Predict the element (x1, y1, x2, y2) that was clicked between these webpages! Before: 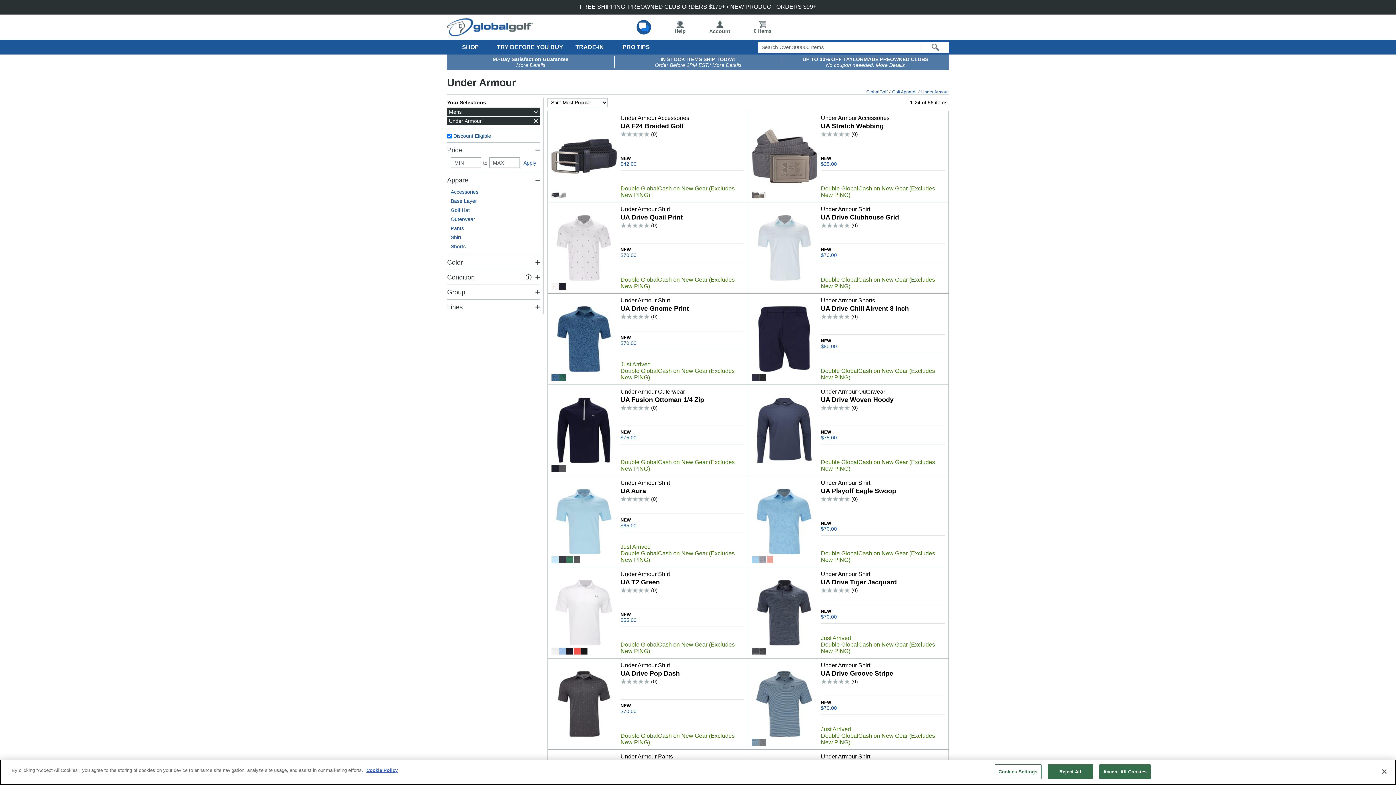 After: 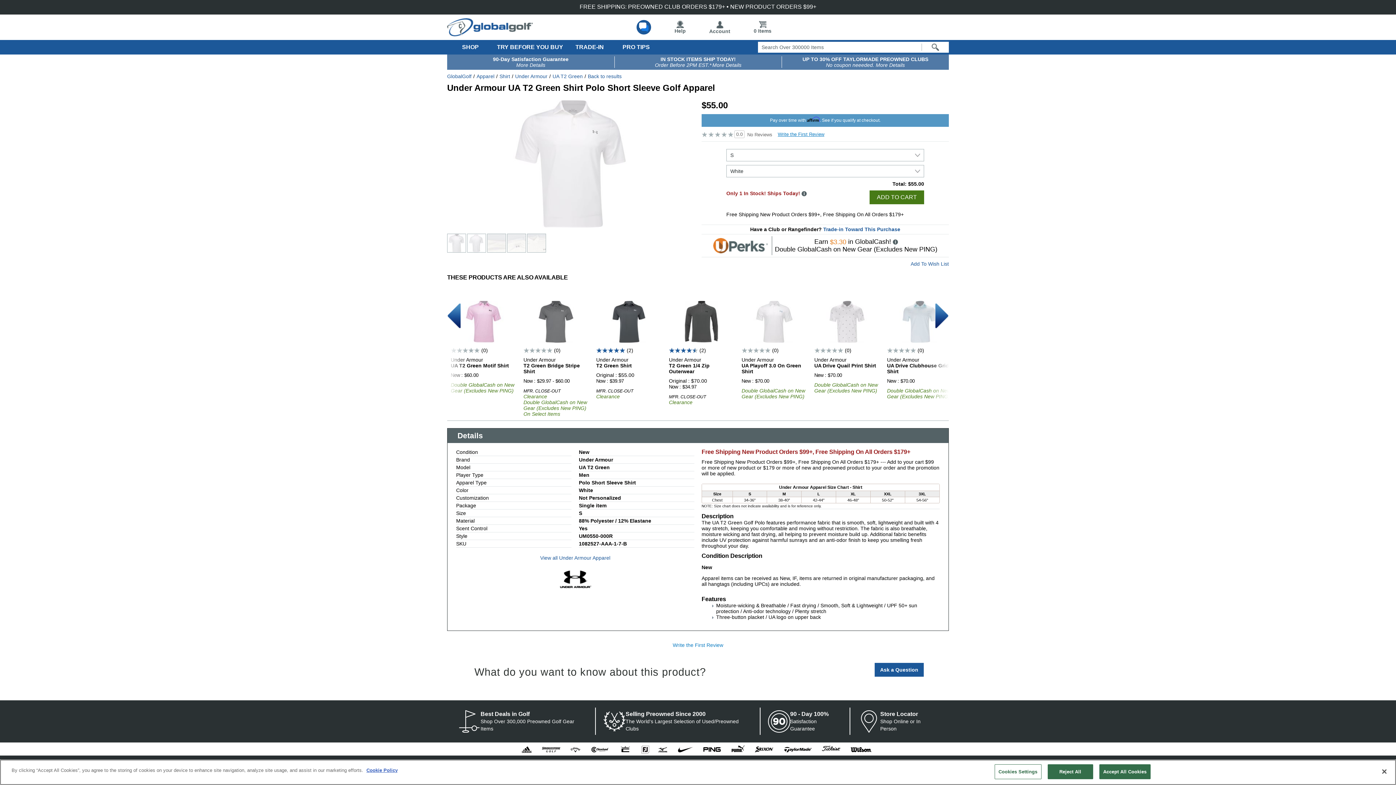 Action: label: NEW
$55.00 bbox: (620, 608, 744, 627)